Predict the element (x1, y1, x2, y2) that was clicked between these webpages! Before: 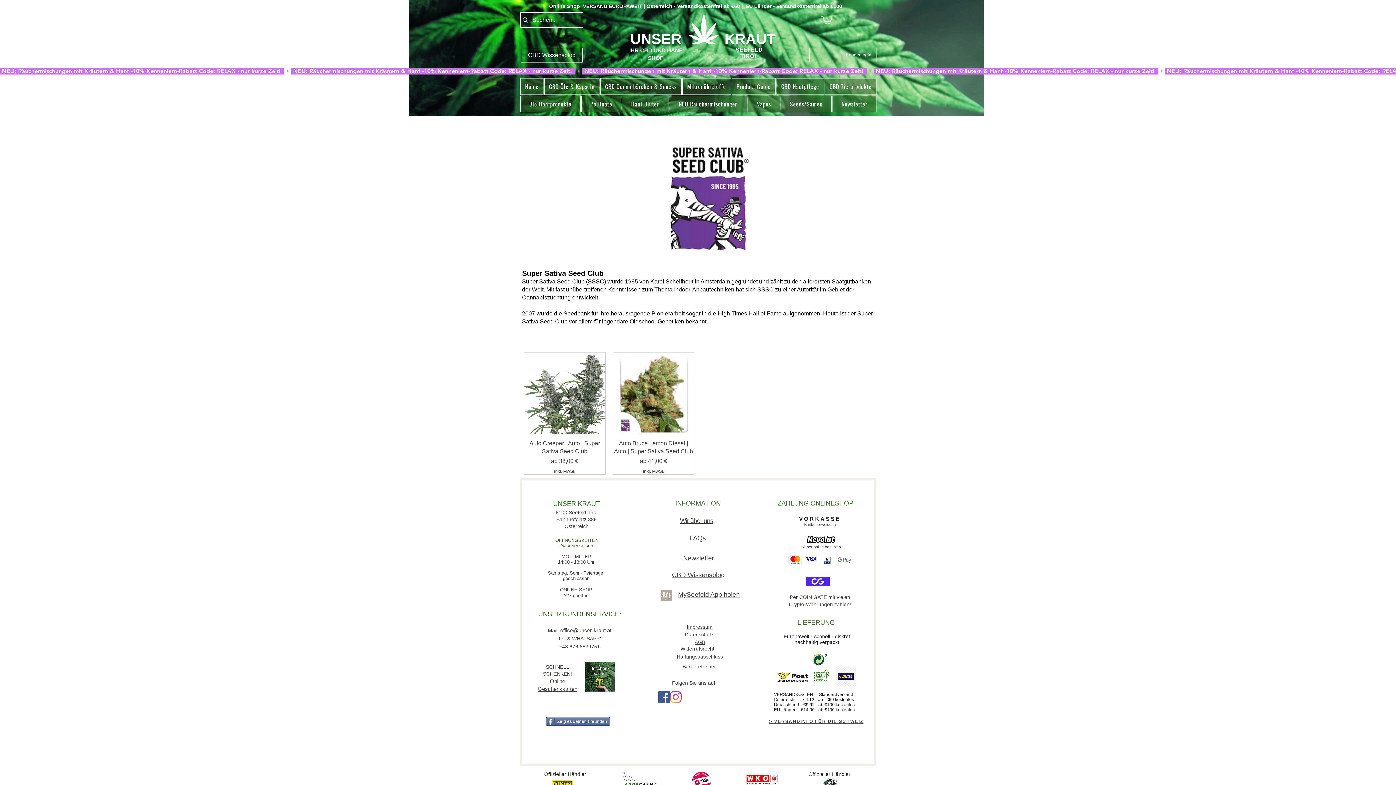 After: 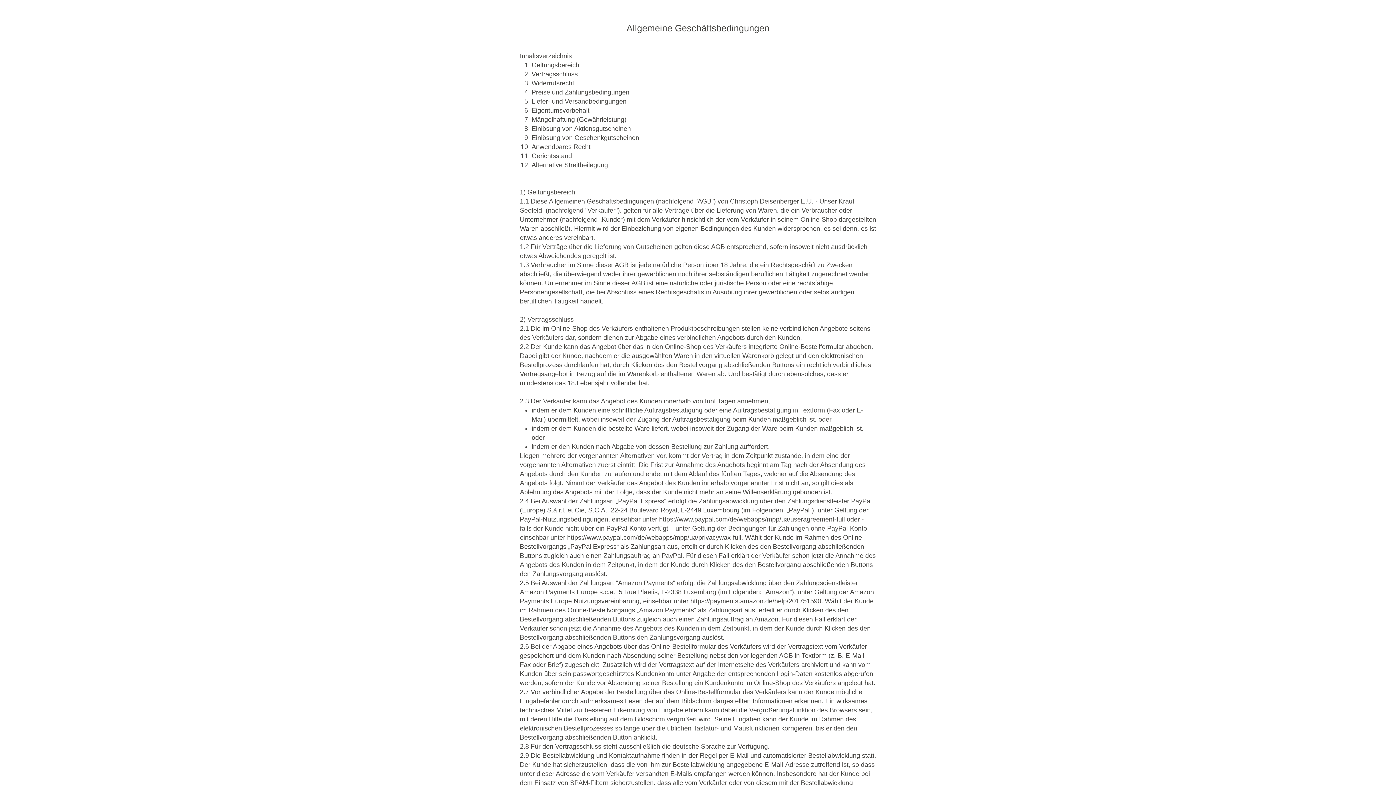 Action: label: AGB bbox: (694, 639, 705, 645)